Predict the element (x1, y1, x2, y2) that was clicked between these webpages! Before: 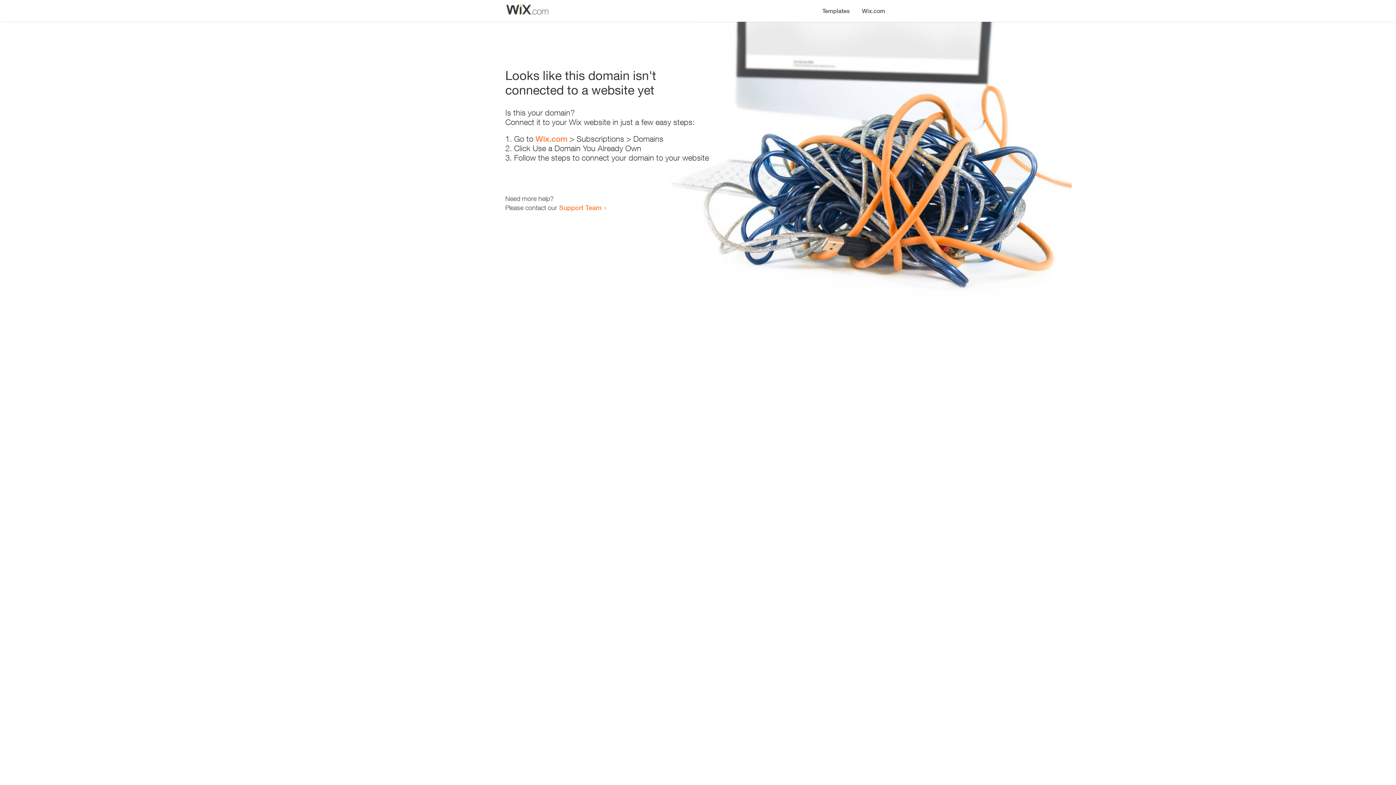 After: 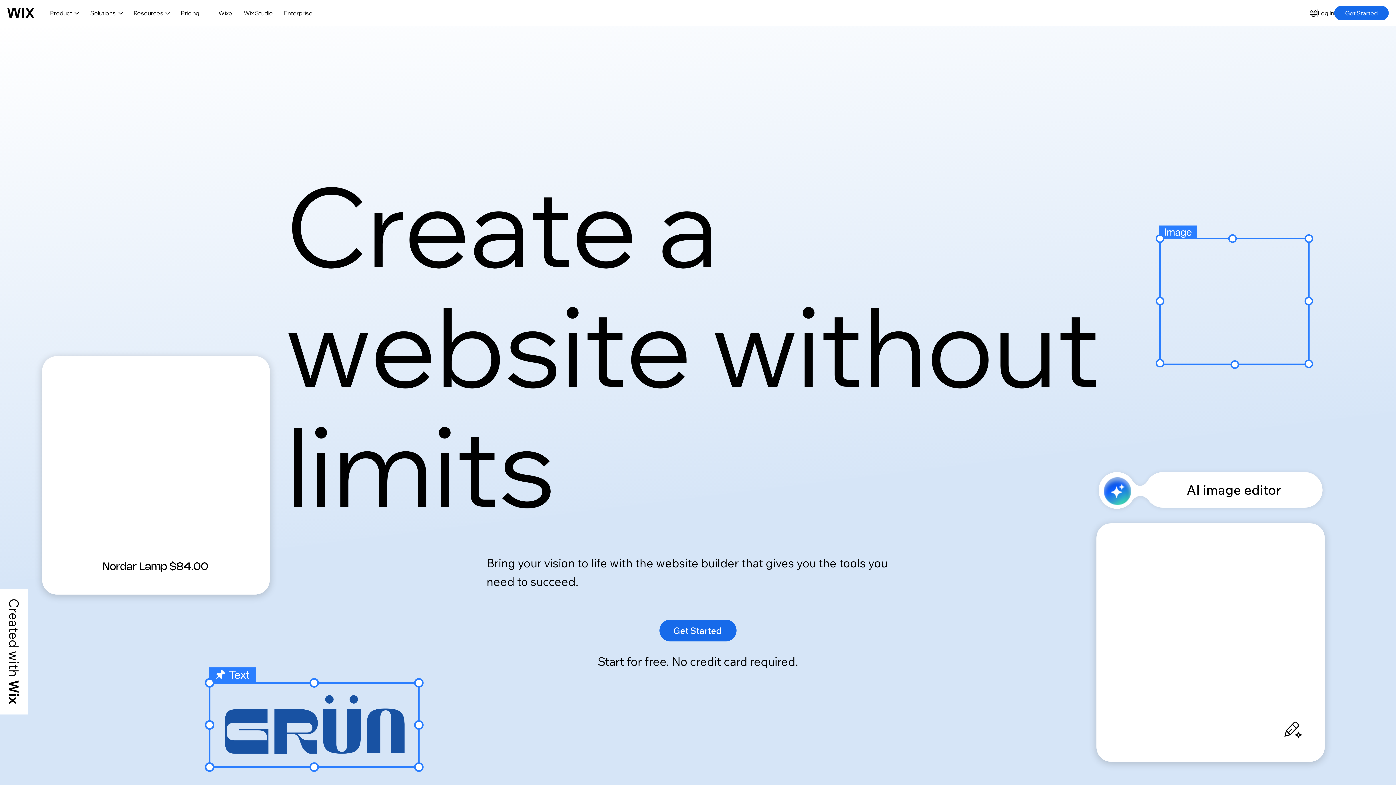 Action: bbox: (856, 0, 890, 14) label: Wix.com